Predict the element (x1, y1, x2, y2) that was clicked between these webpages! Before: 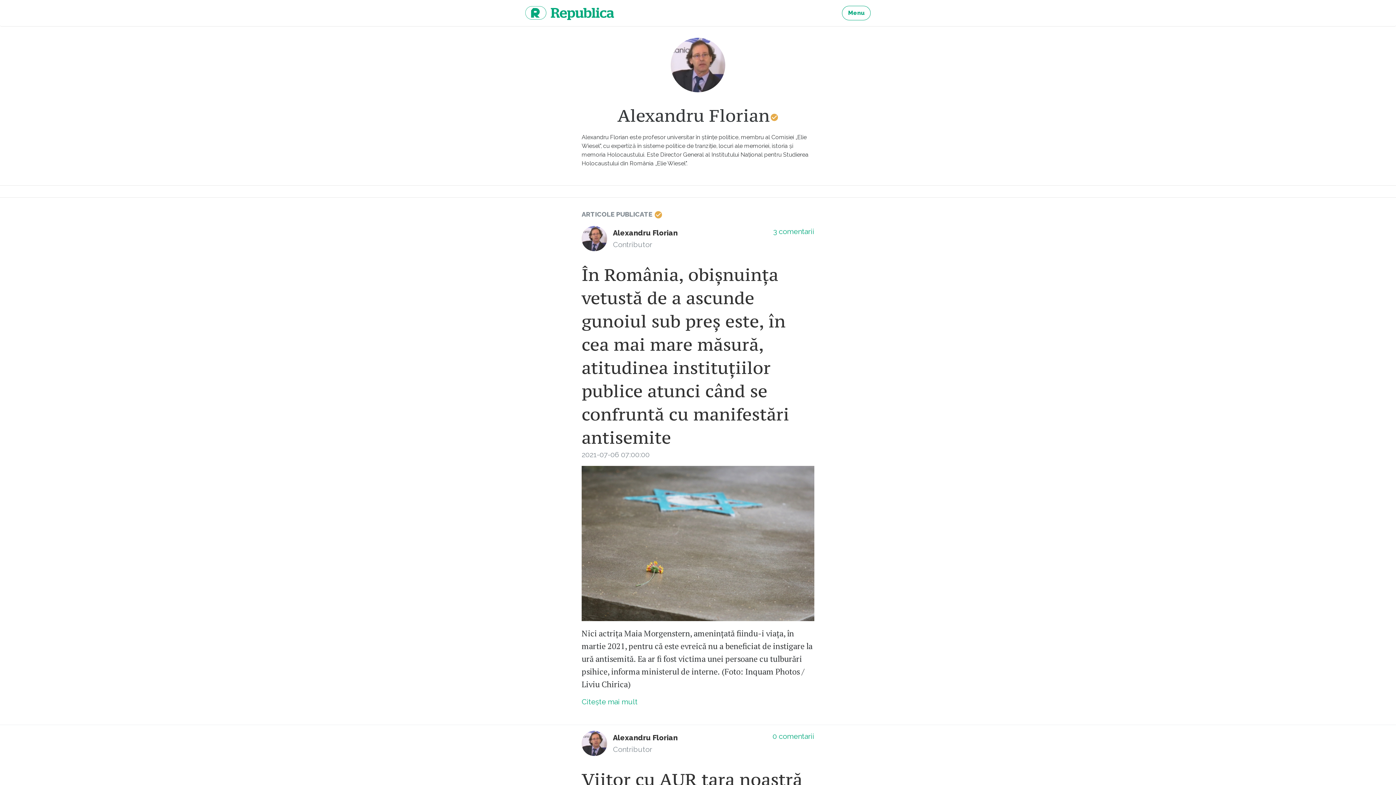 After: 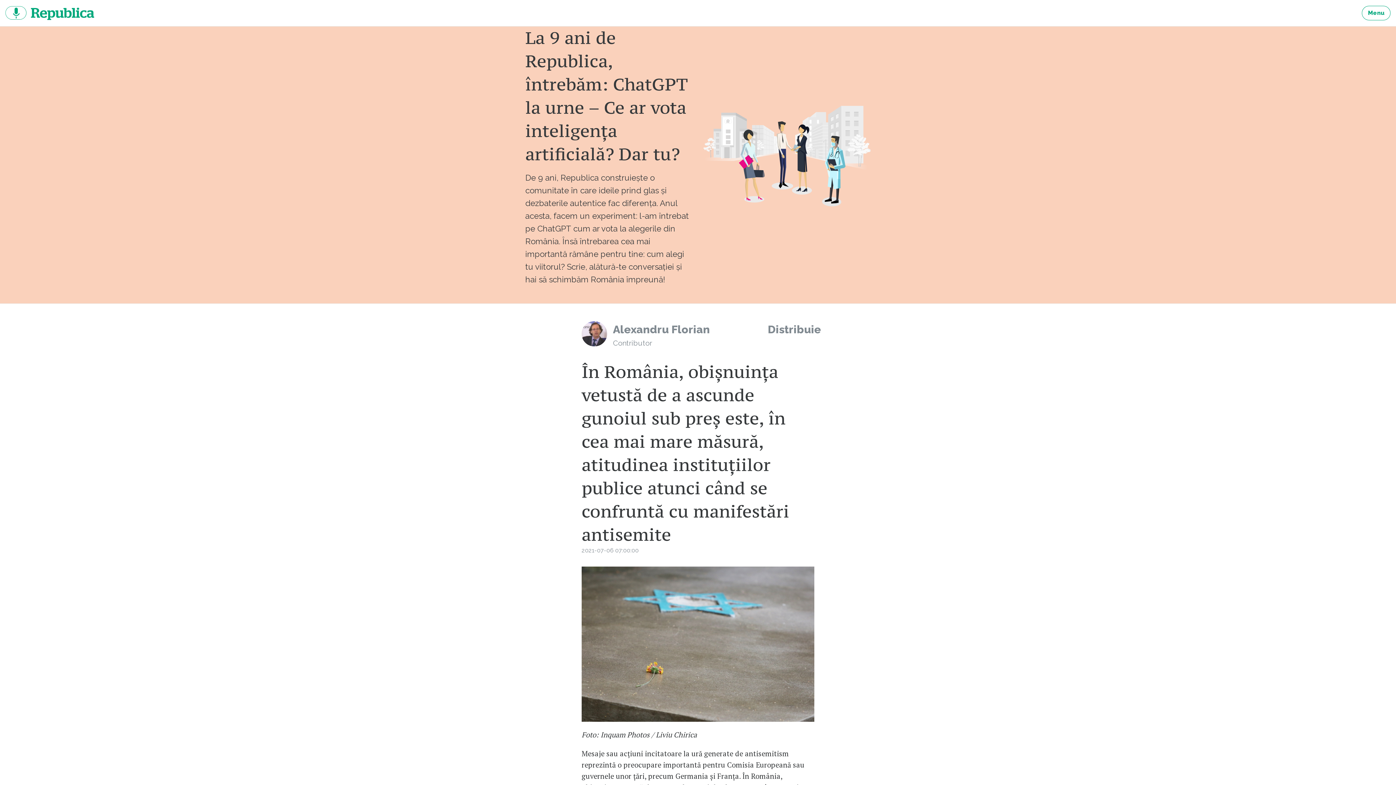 Action: bbox: (581, 697, 637, 706) label: Citește mai mult